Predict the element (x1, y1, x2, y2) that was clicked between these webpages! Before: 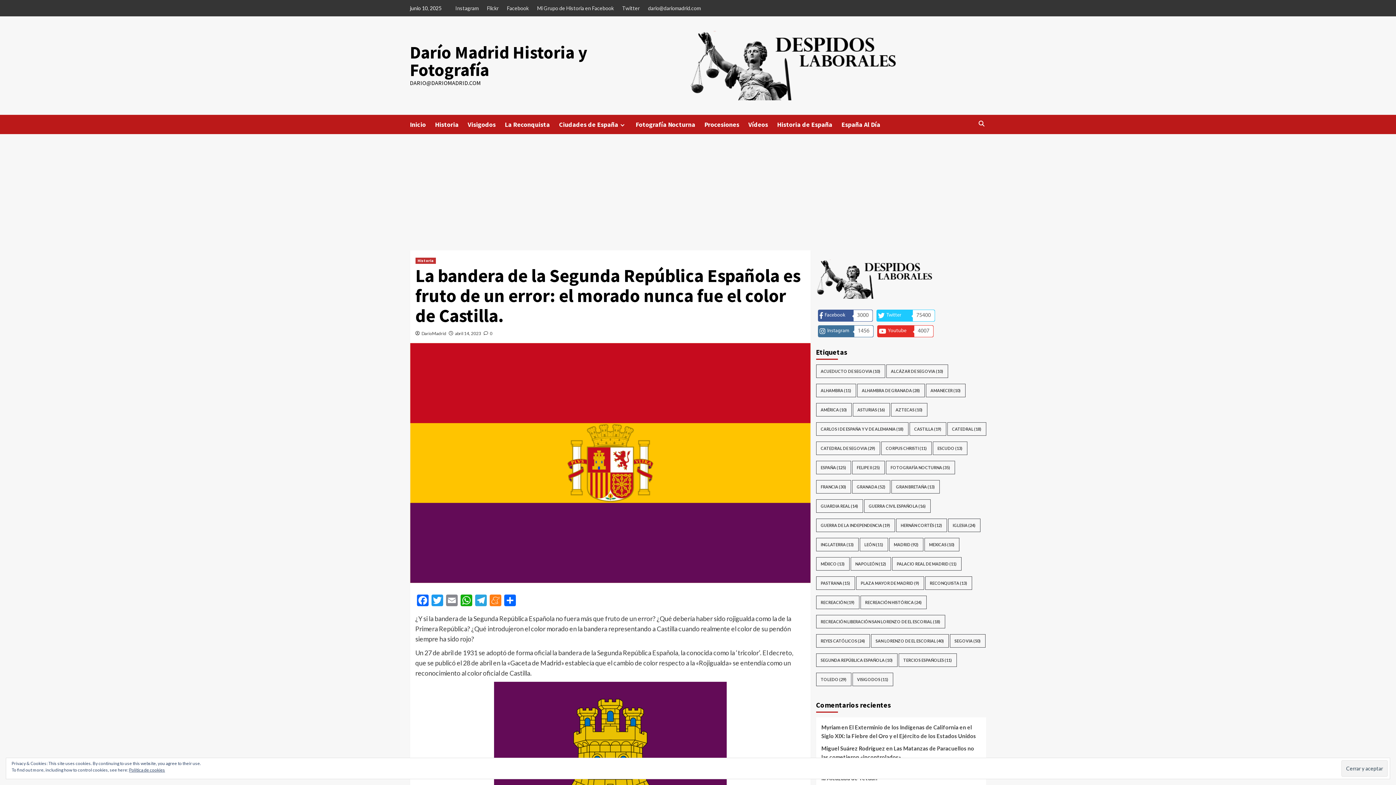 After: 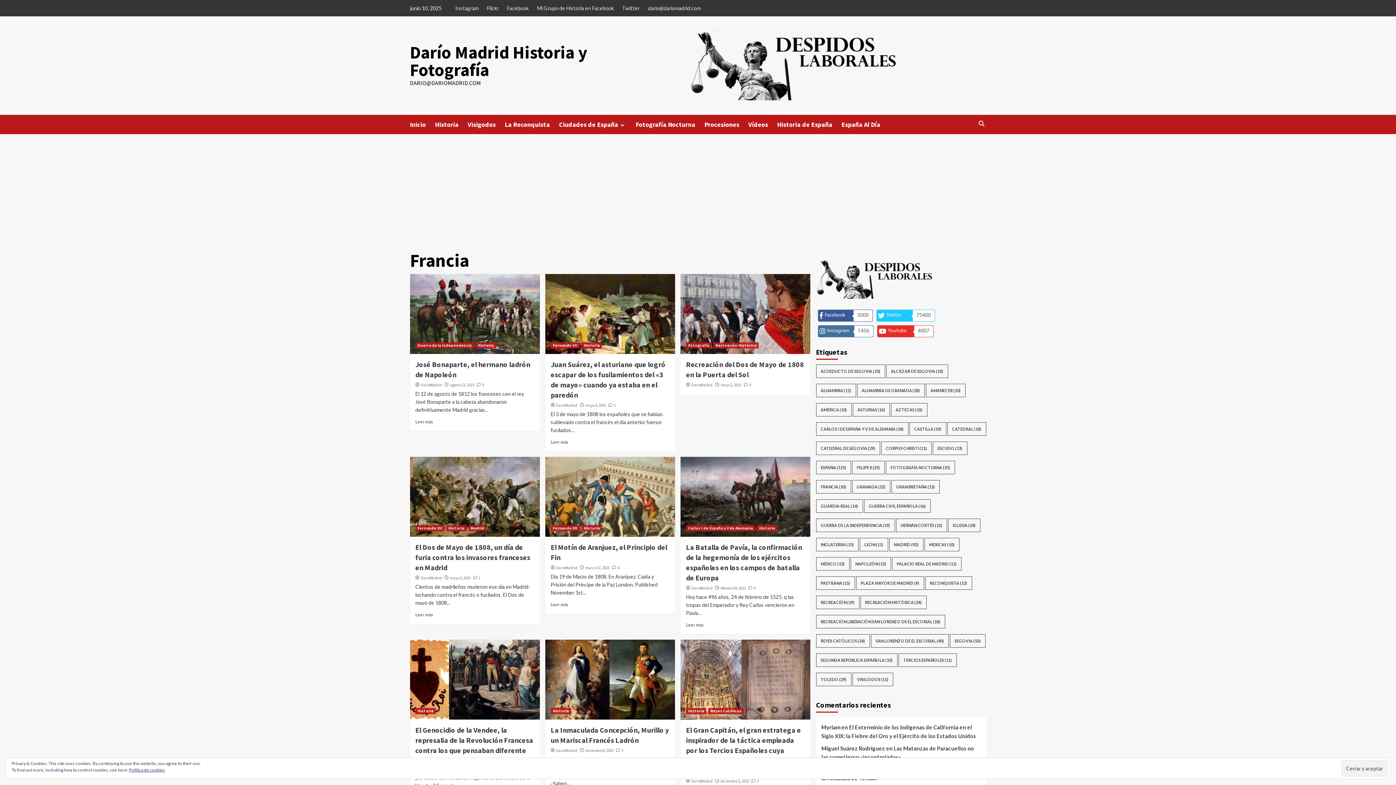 Action: label: Francia (30 elementos) bbox: (816, 480, 851, 493)